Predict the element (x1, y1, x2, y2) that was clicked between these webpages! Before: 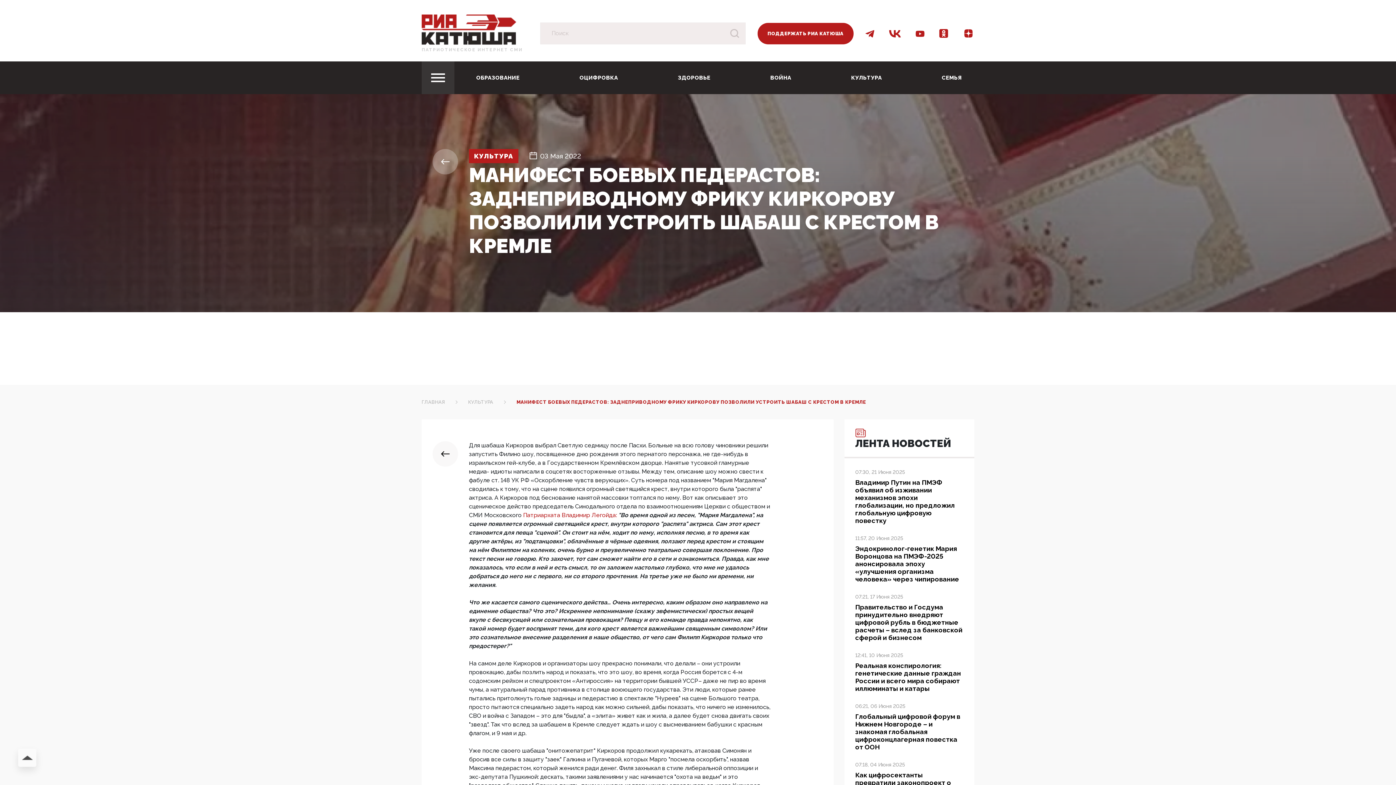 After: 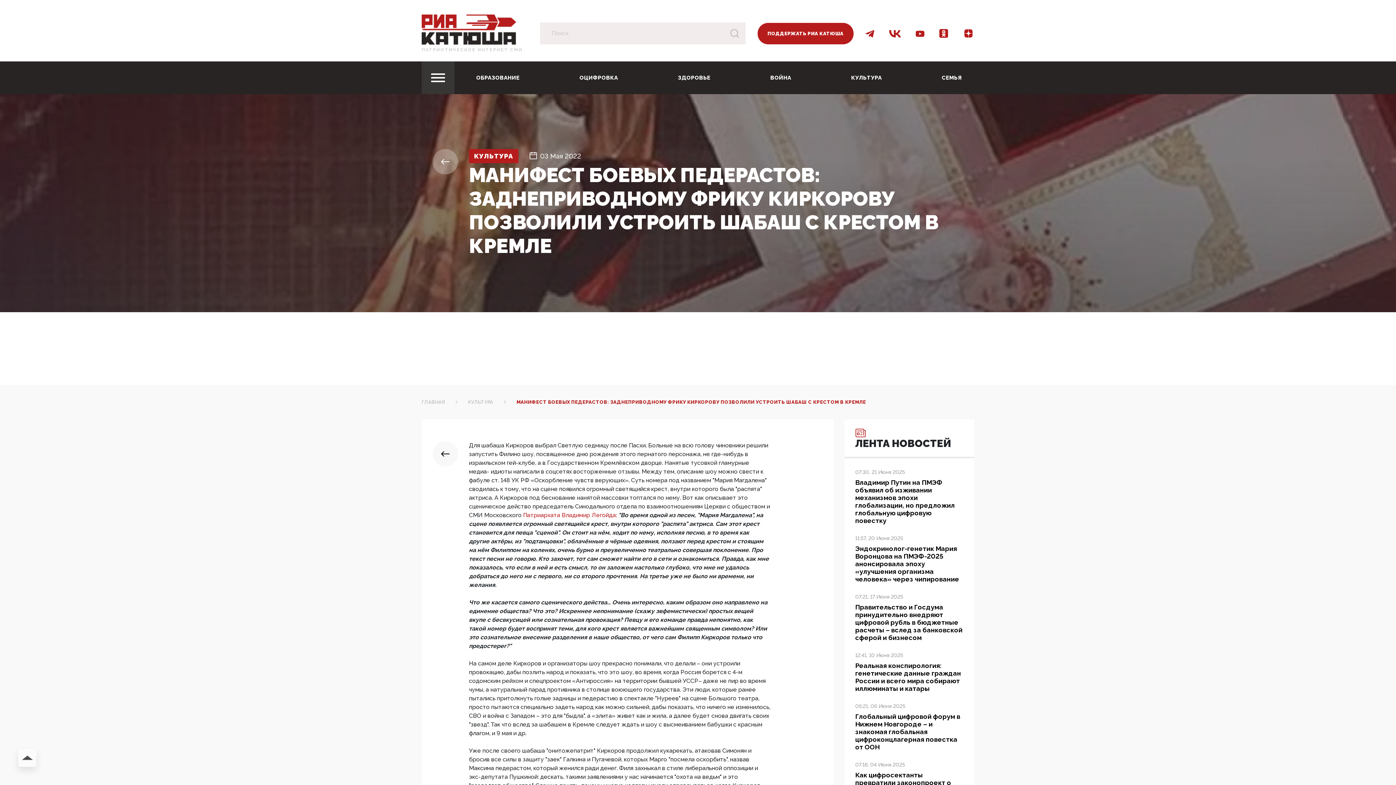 Action: bbox: (915, 29, 924, 37)